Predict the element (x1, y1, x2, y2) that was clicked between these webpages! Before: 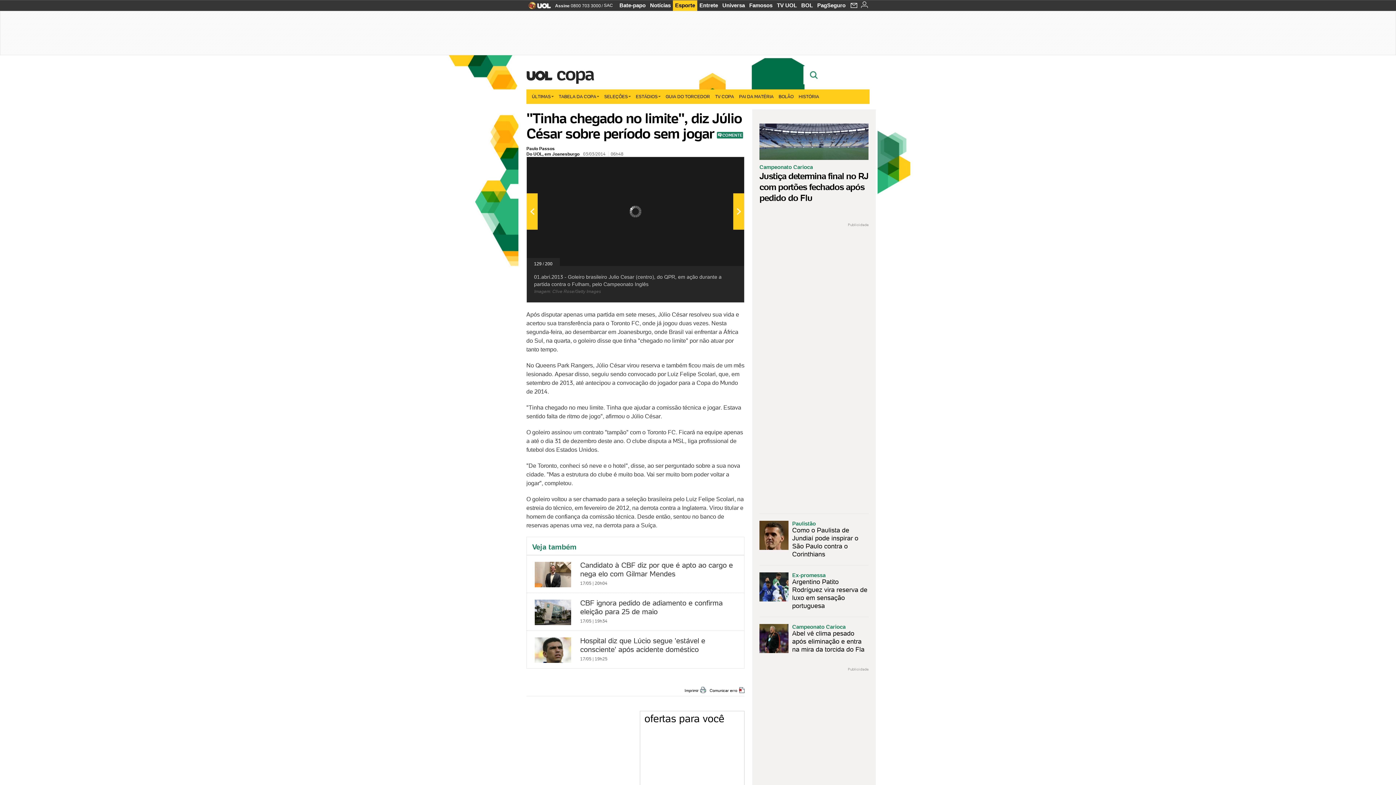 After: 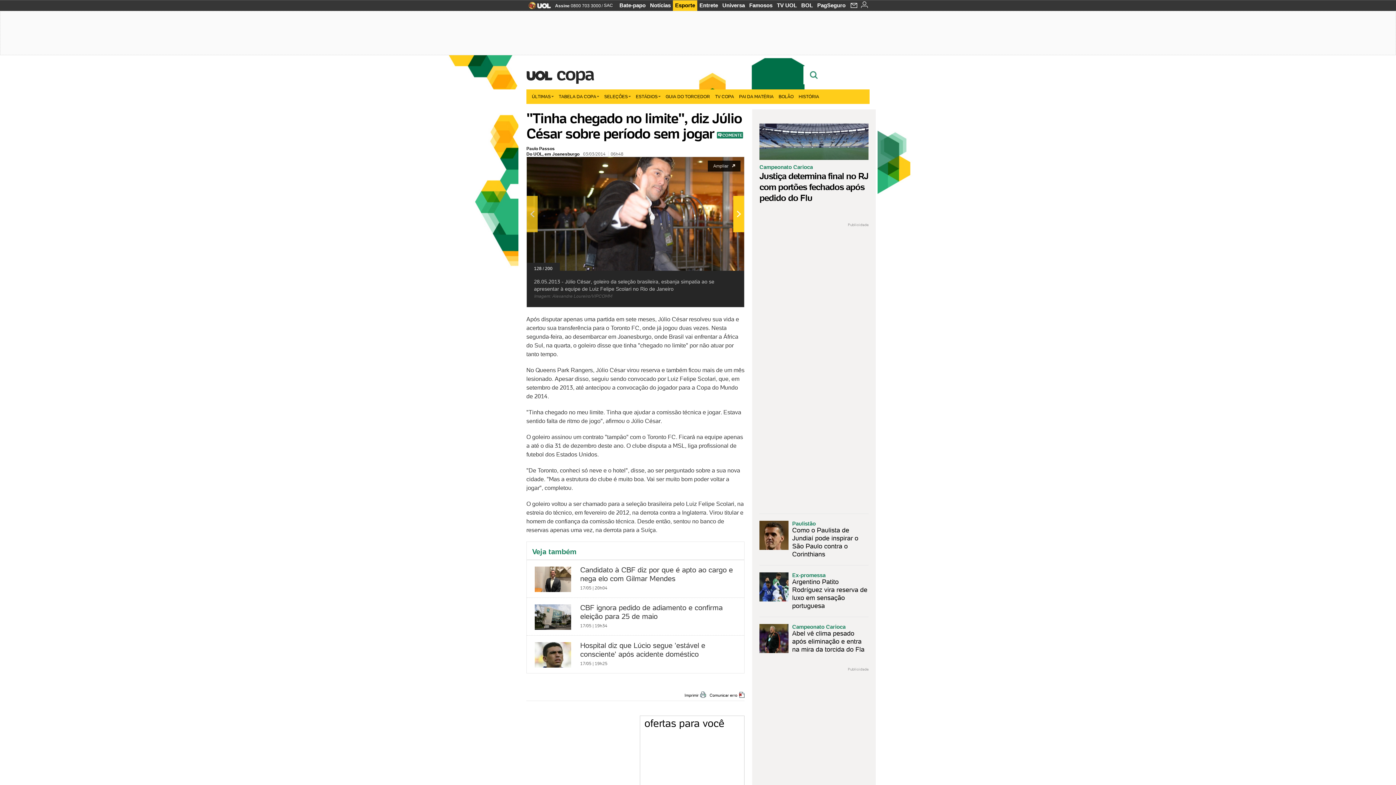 Action: bbox: (526, 157, 635, 266)